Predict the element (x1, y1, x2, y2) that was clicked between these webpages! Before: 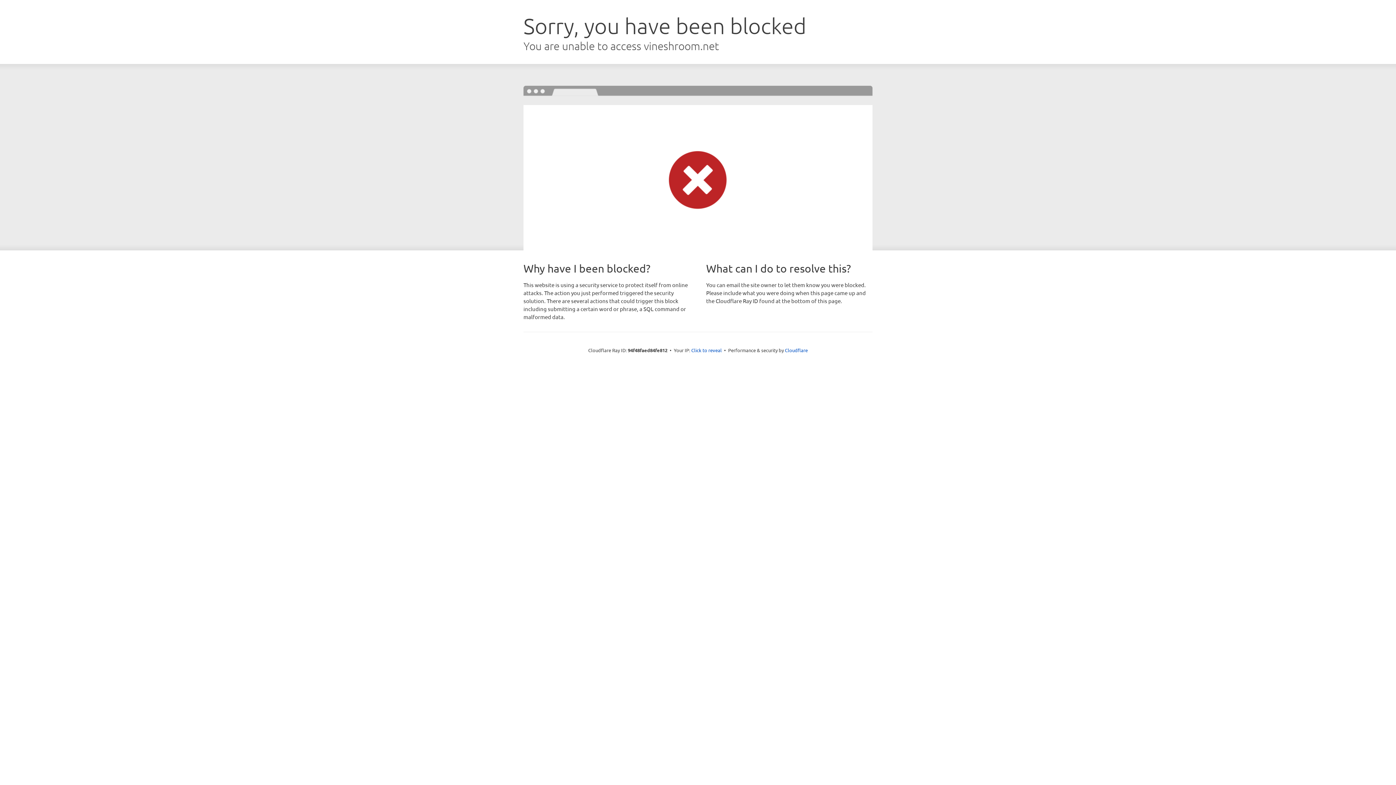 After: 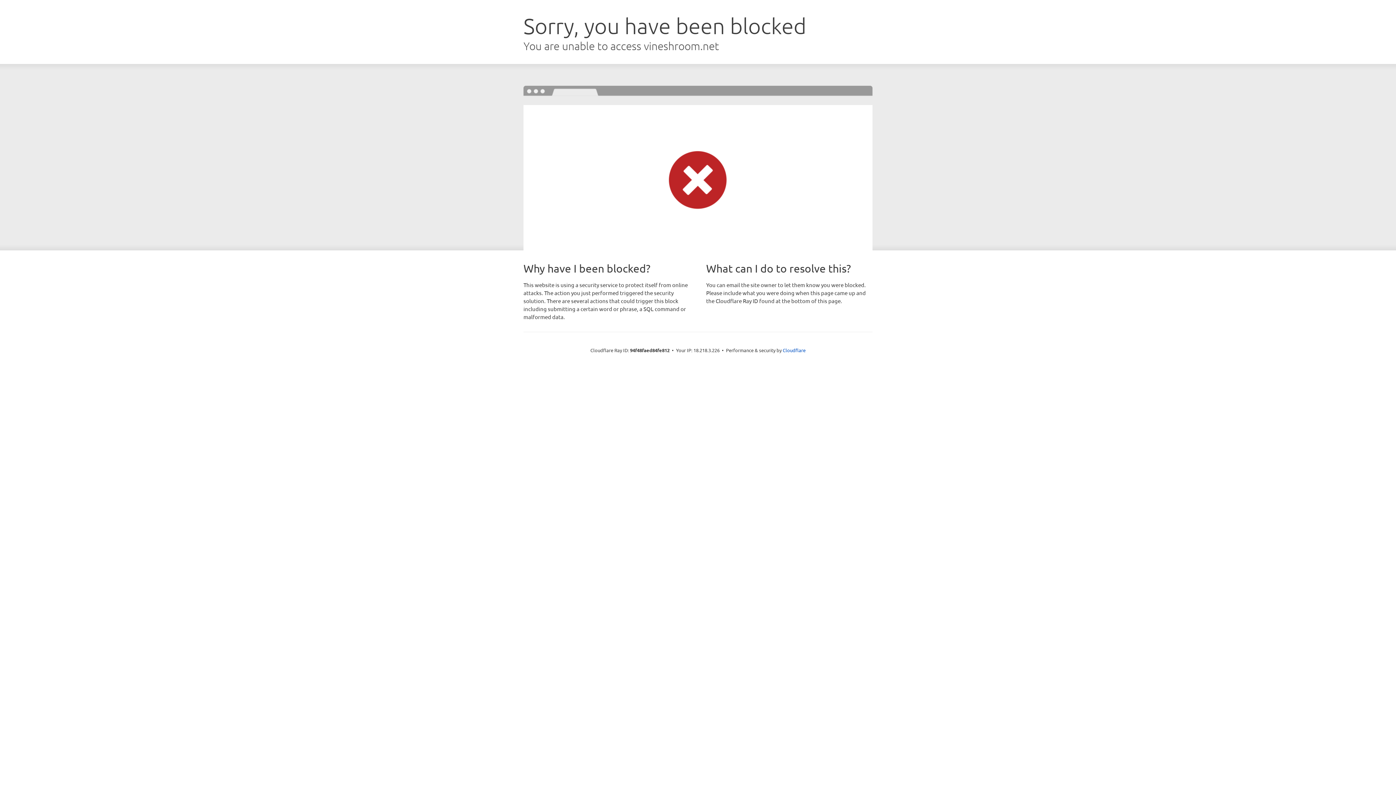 Action: bbox: (691, 346, 722, 353) label: Click to reveal